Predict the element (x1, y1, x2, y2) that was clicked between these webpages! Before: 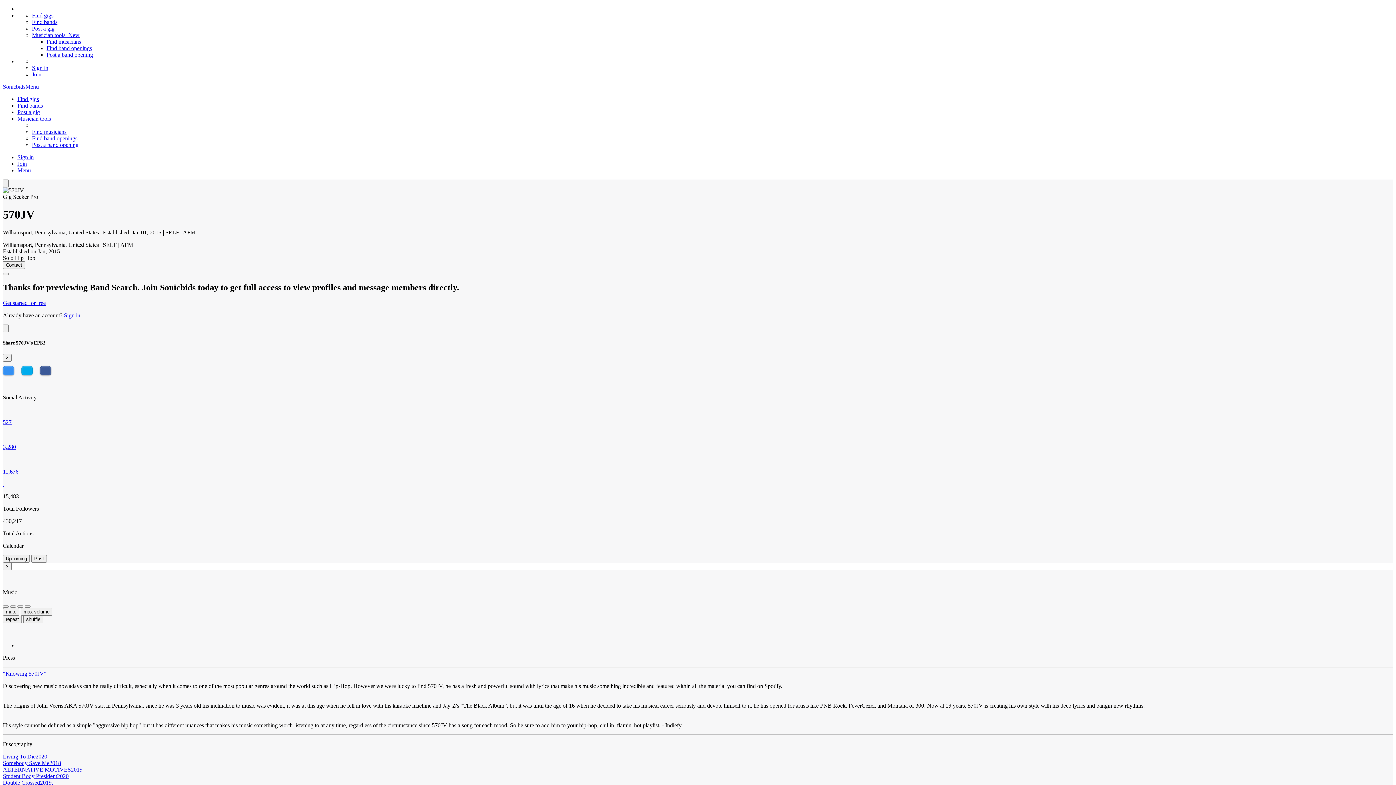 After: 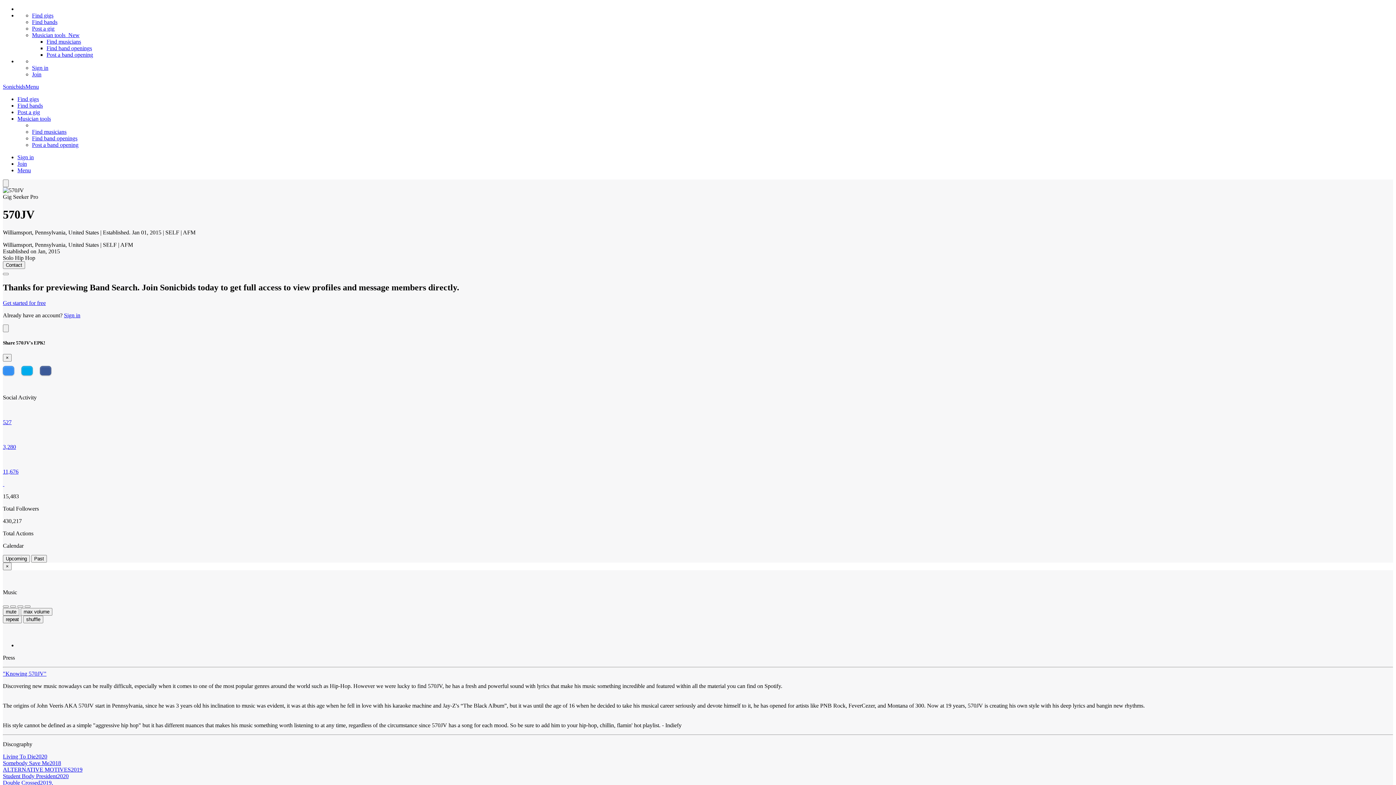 Action: bbox: (2, 419, 1393, 425) label: 527